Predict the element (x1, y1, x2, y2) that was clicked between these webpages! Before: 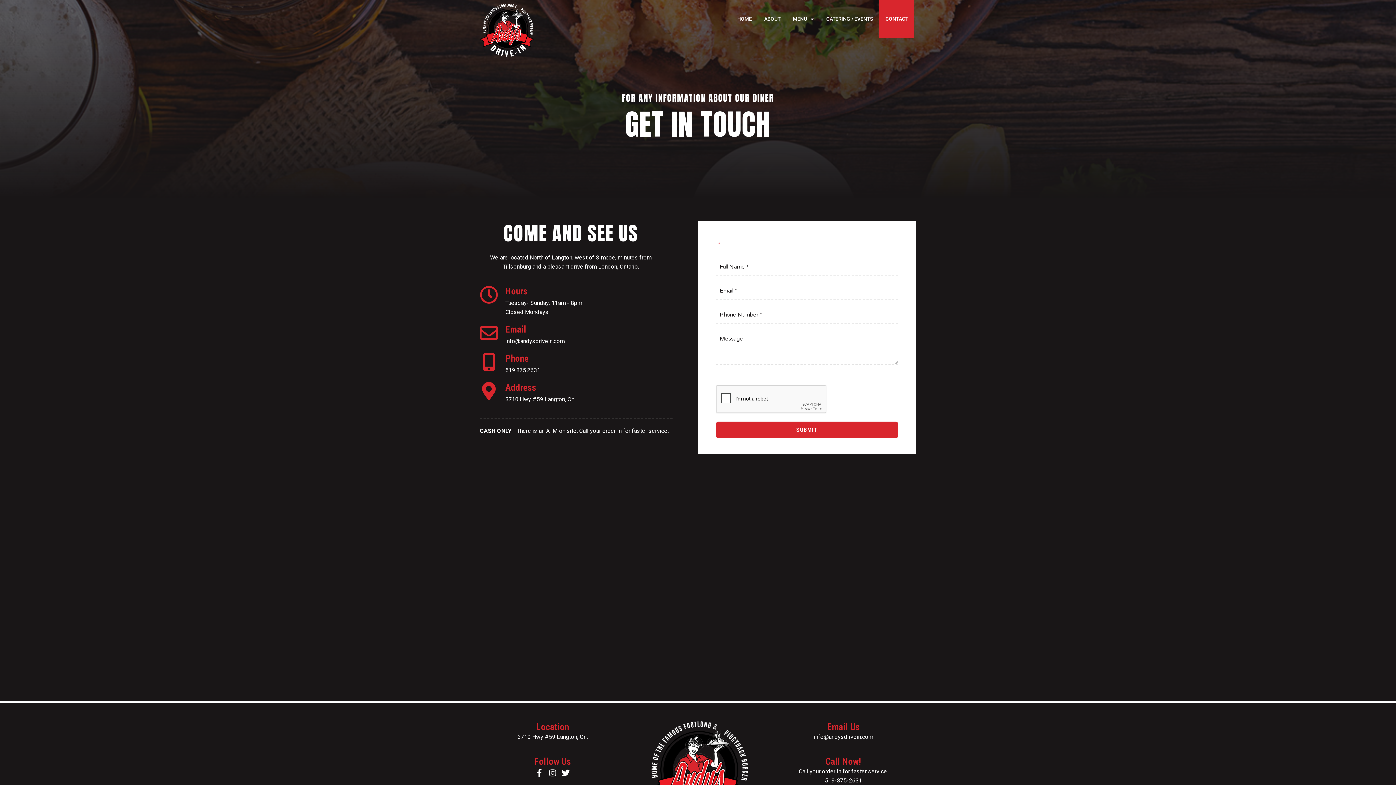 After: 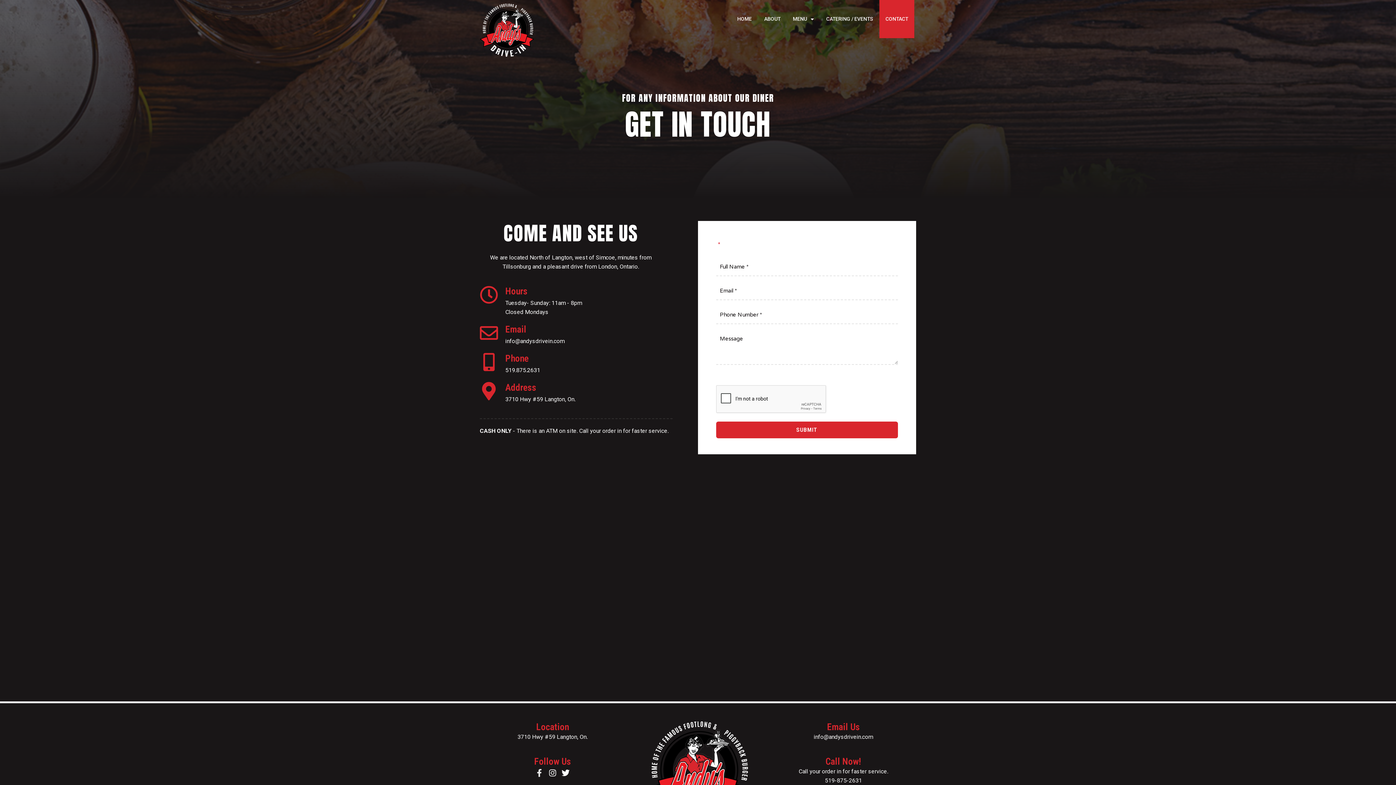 Action: bbox: (533, 767, 545, 779) label: Facebook-f